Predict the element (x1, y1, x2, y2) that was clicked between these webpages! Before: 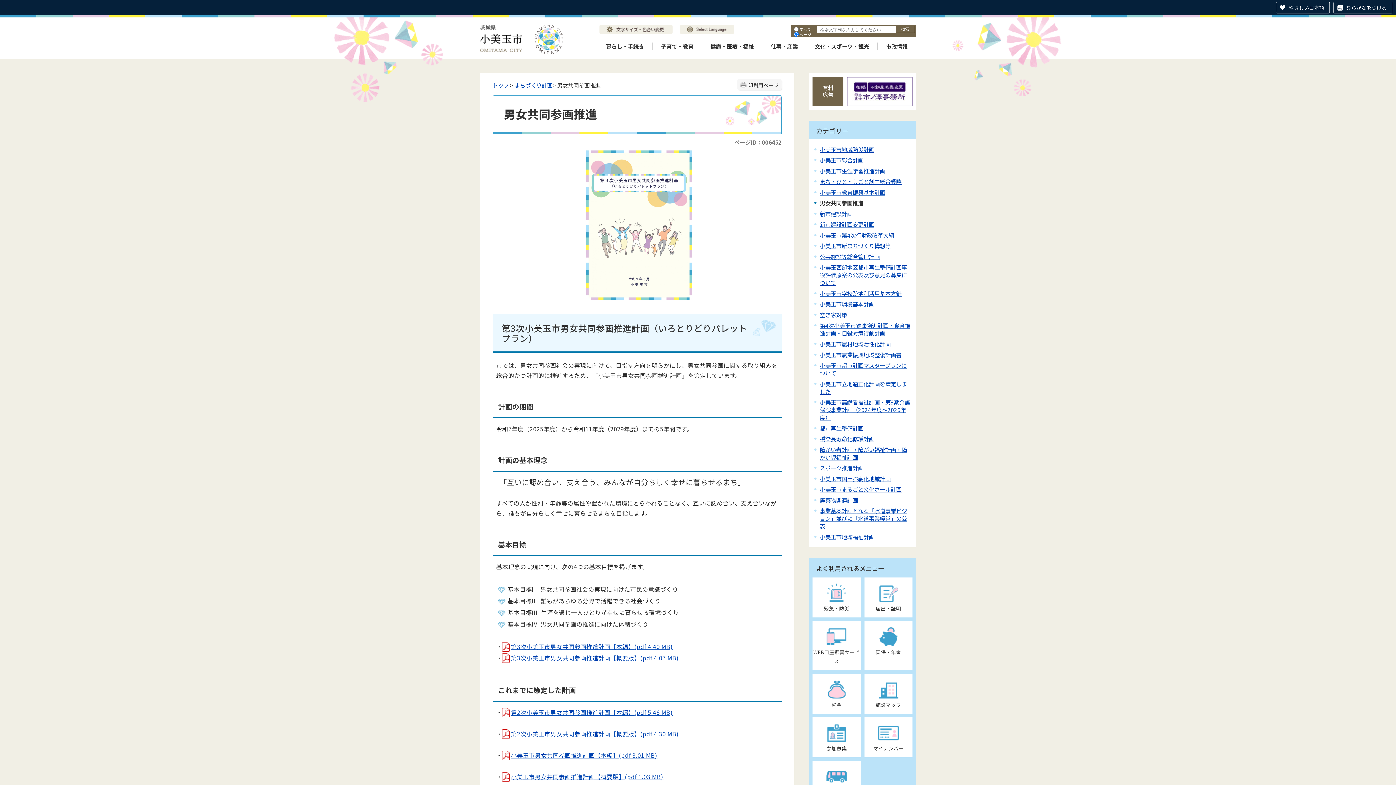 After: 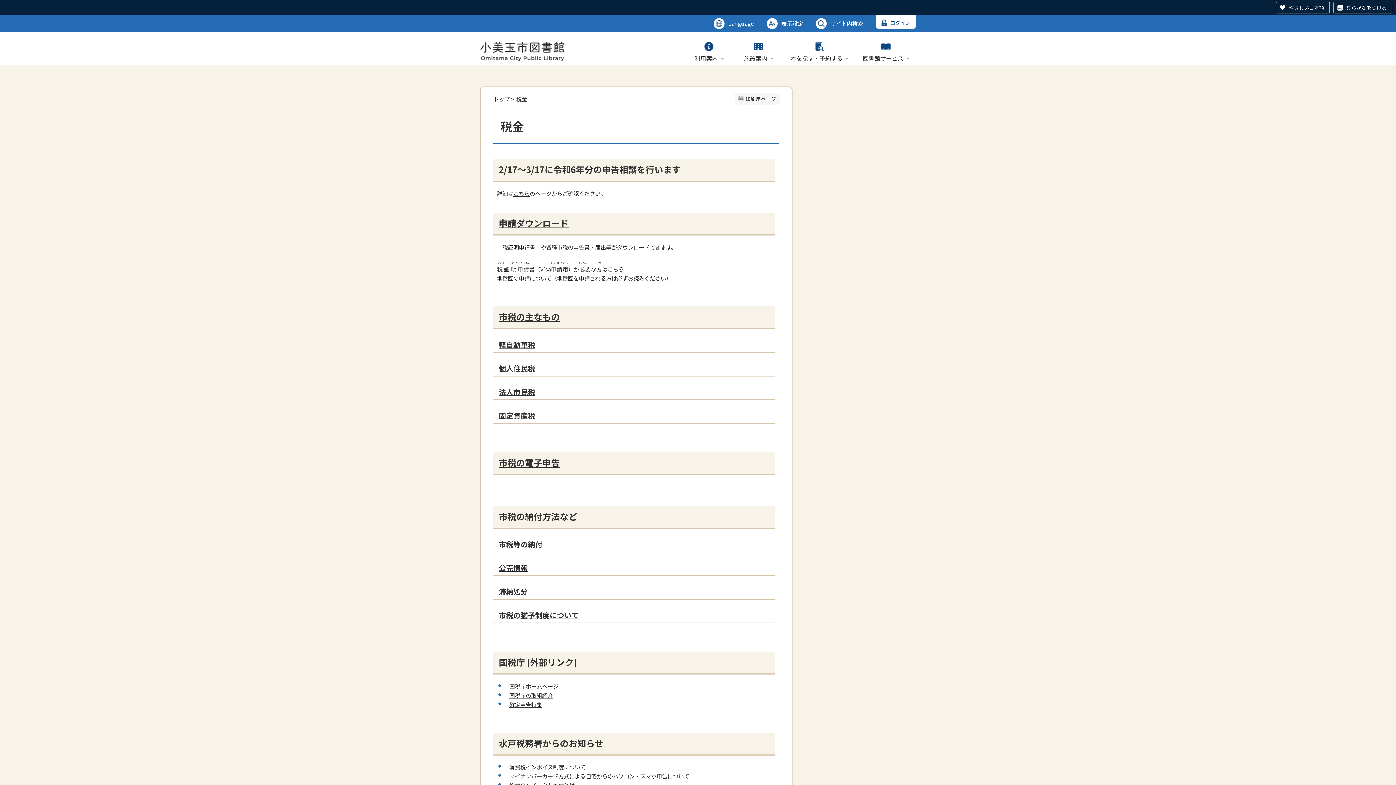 Action: bbox: (813, 674, 860, 713) label: 税金